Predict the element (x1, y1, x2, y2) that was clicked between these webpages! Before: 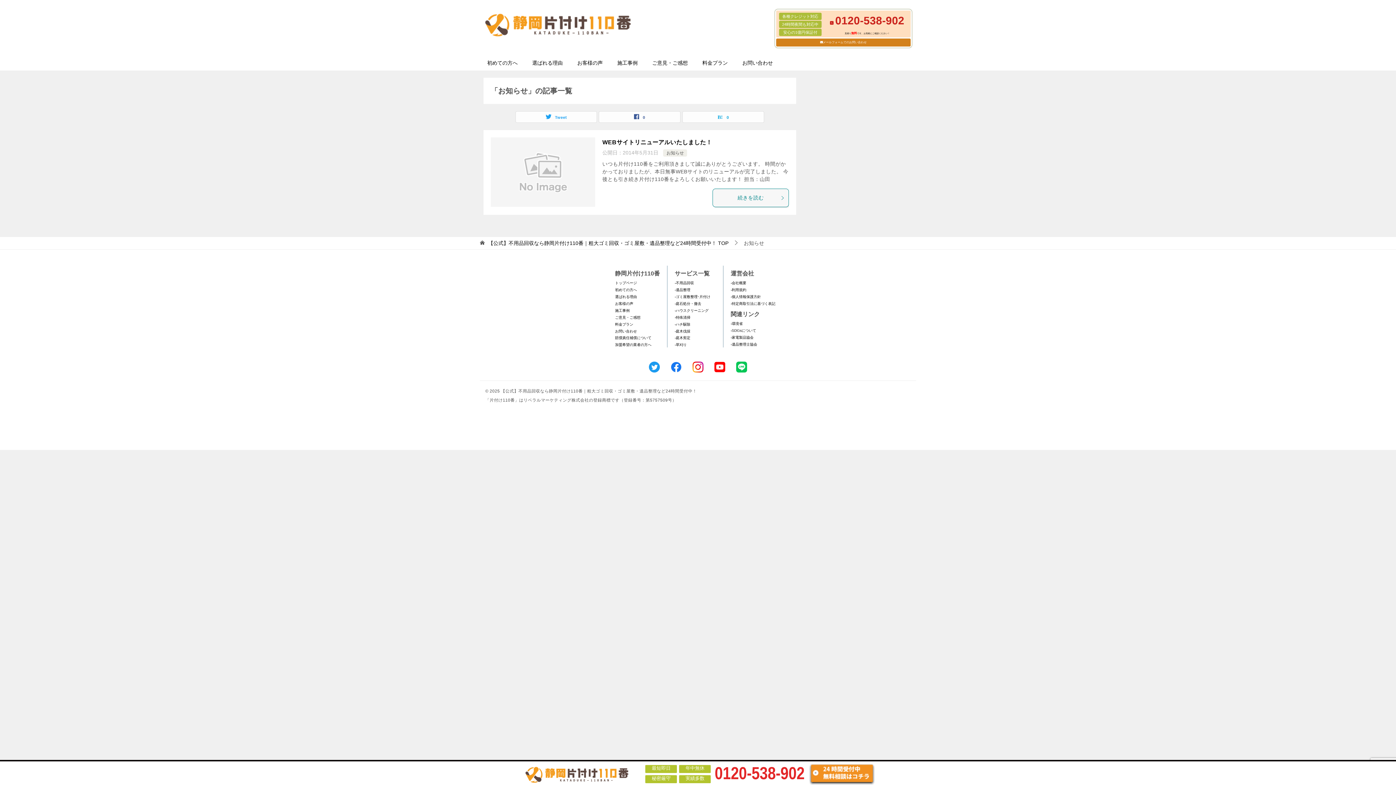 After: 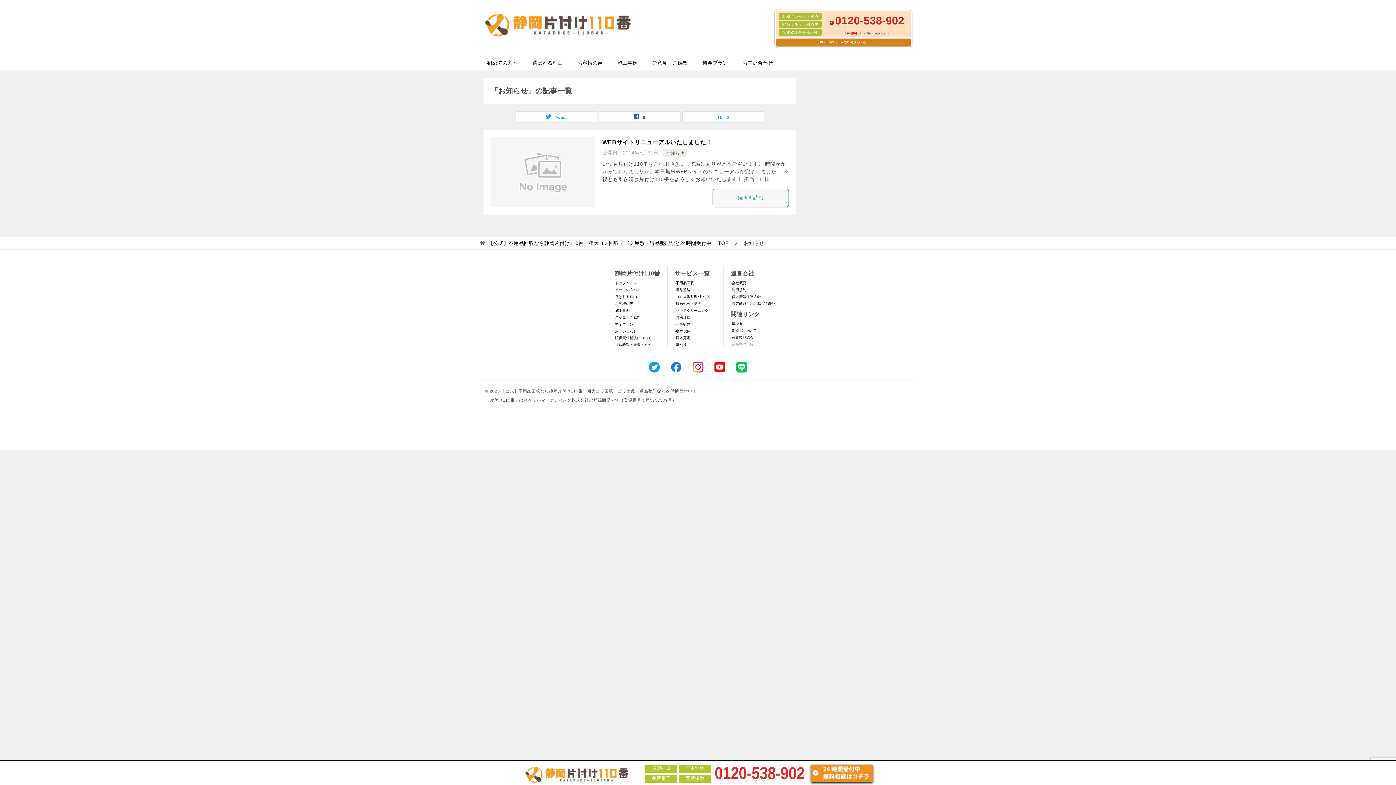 Action: bbox: (730, 342, 757, 346) label: -遺品整理士協会